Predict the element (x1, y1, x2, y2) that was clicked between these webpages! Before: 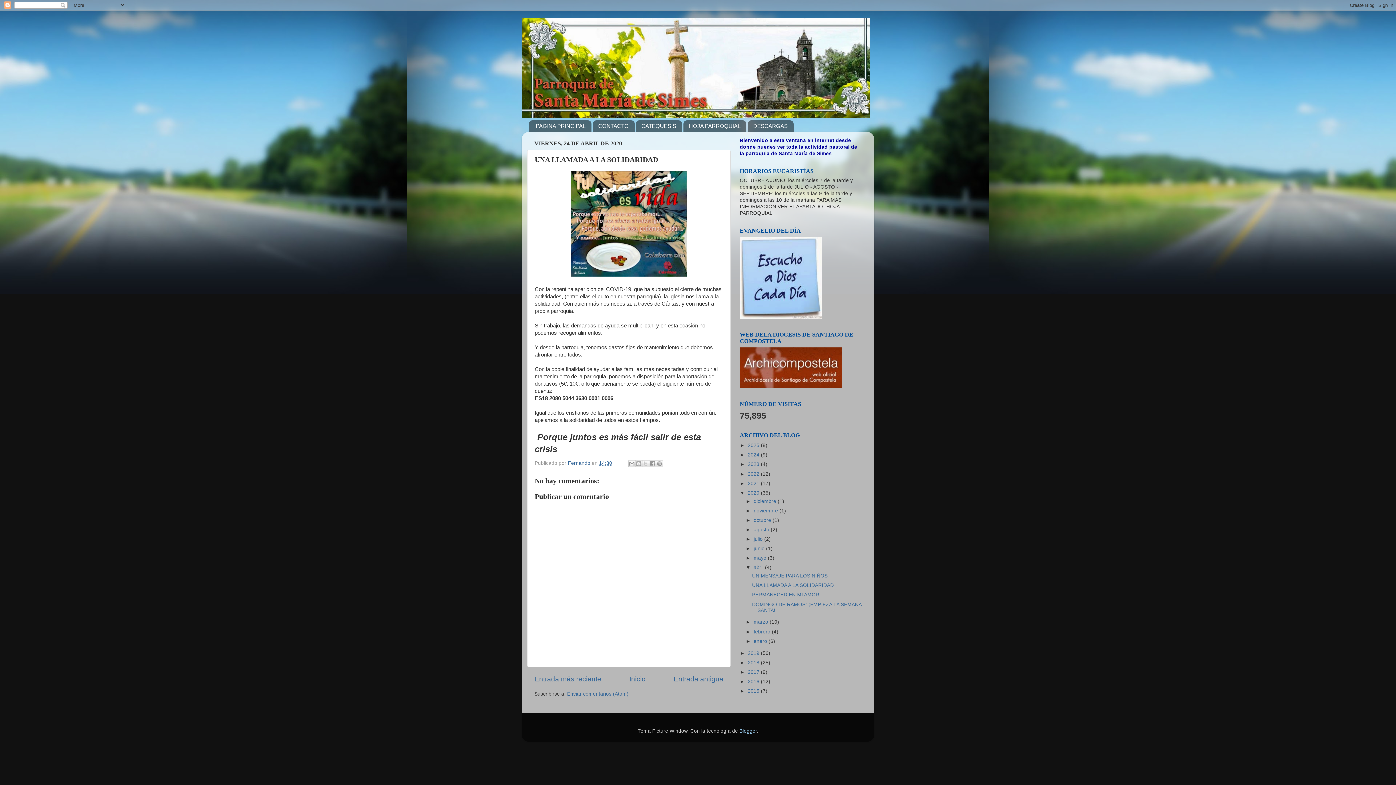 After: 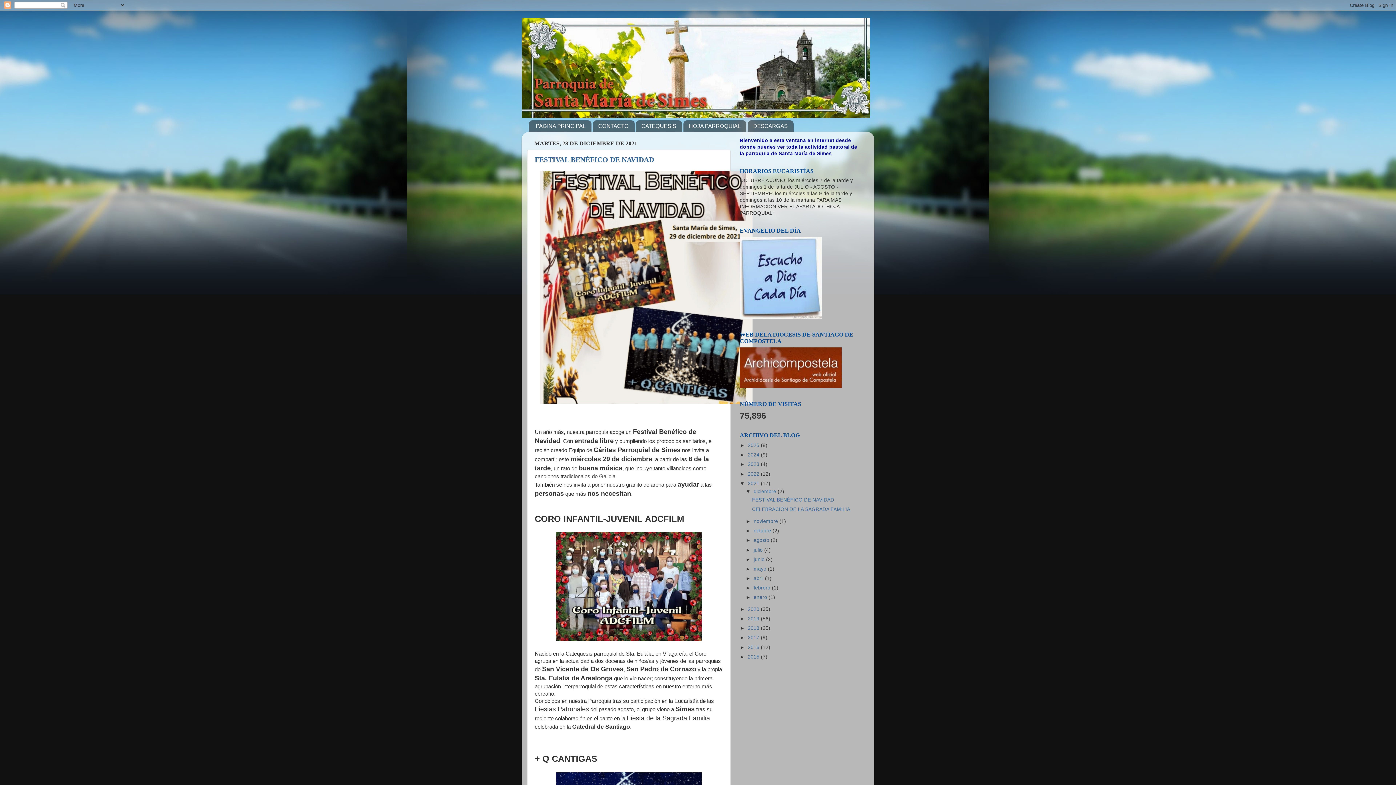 Action: bbox: (748, 480, 761, 486) label: 2021 